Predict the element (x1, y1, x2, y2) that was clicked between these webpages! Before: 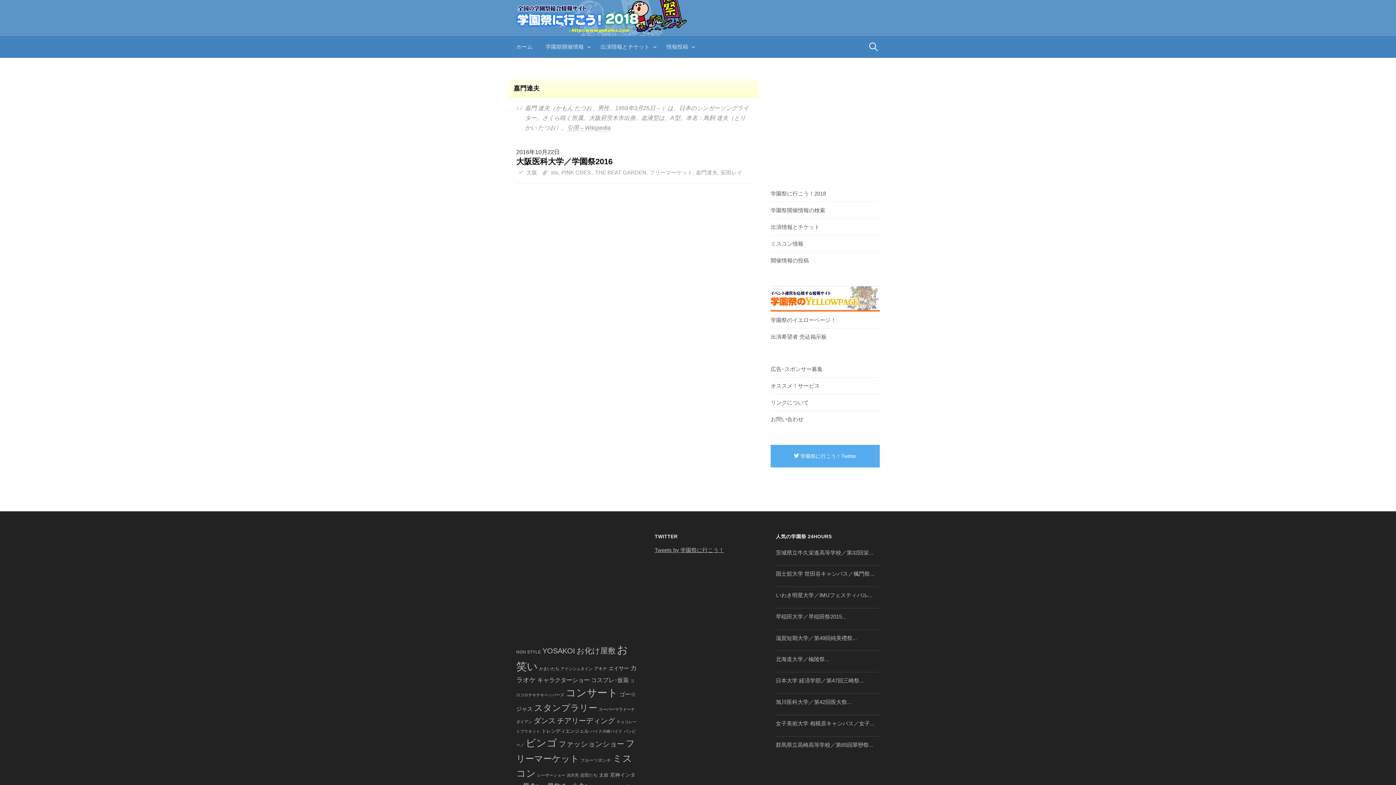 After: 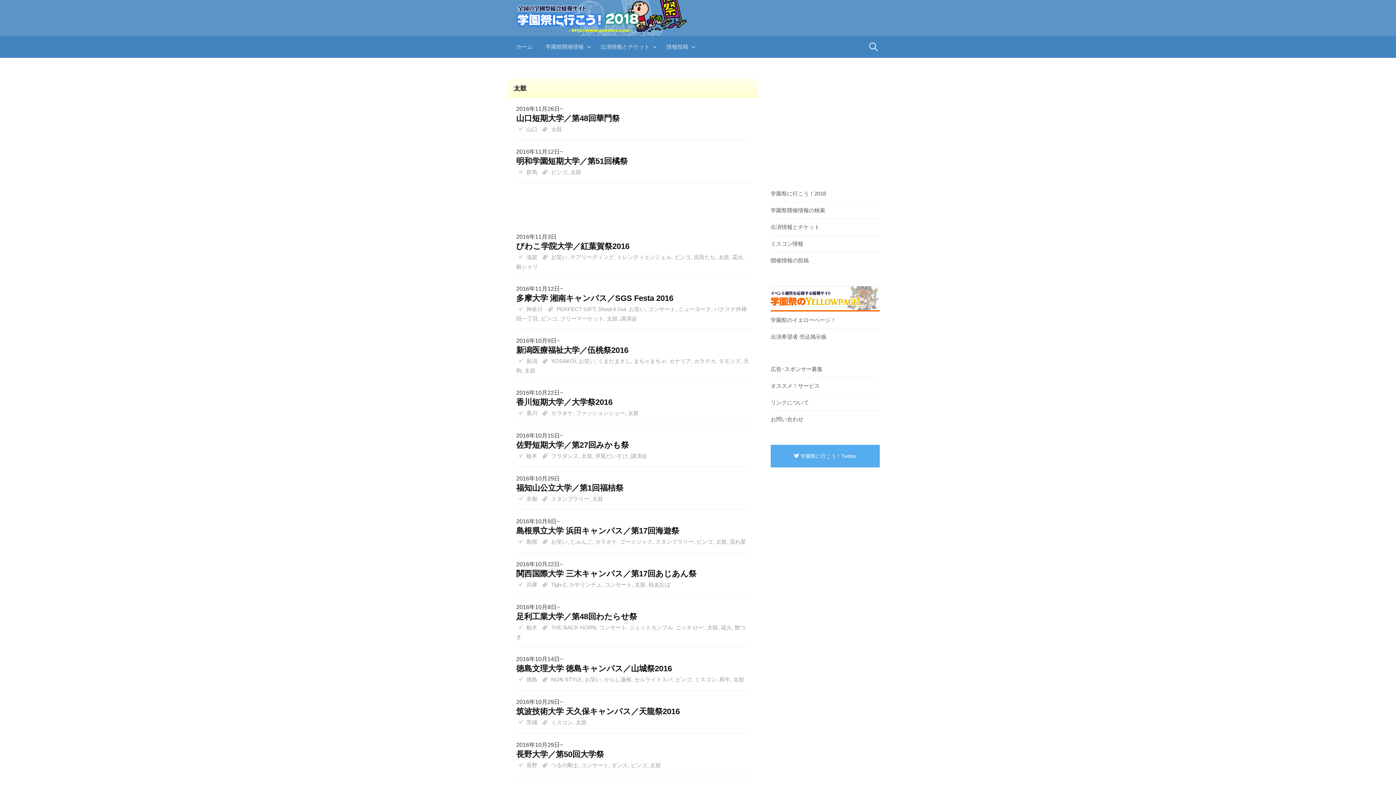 Action: bbox: (599, 772, 608, 778) label: 太鼓 (52個の項目)